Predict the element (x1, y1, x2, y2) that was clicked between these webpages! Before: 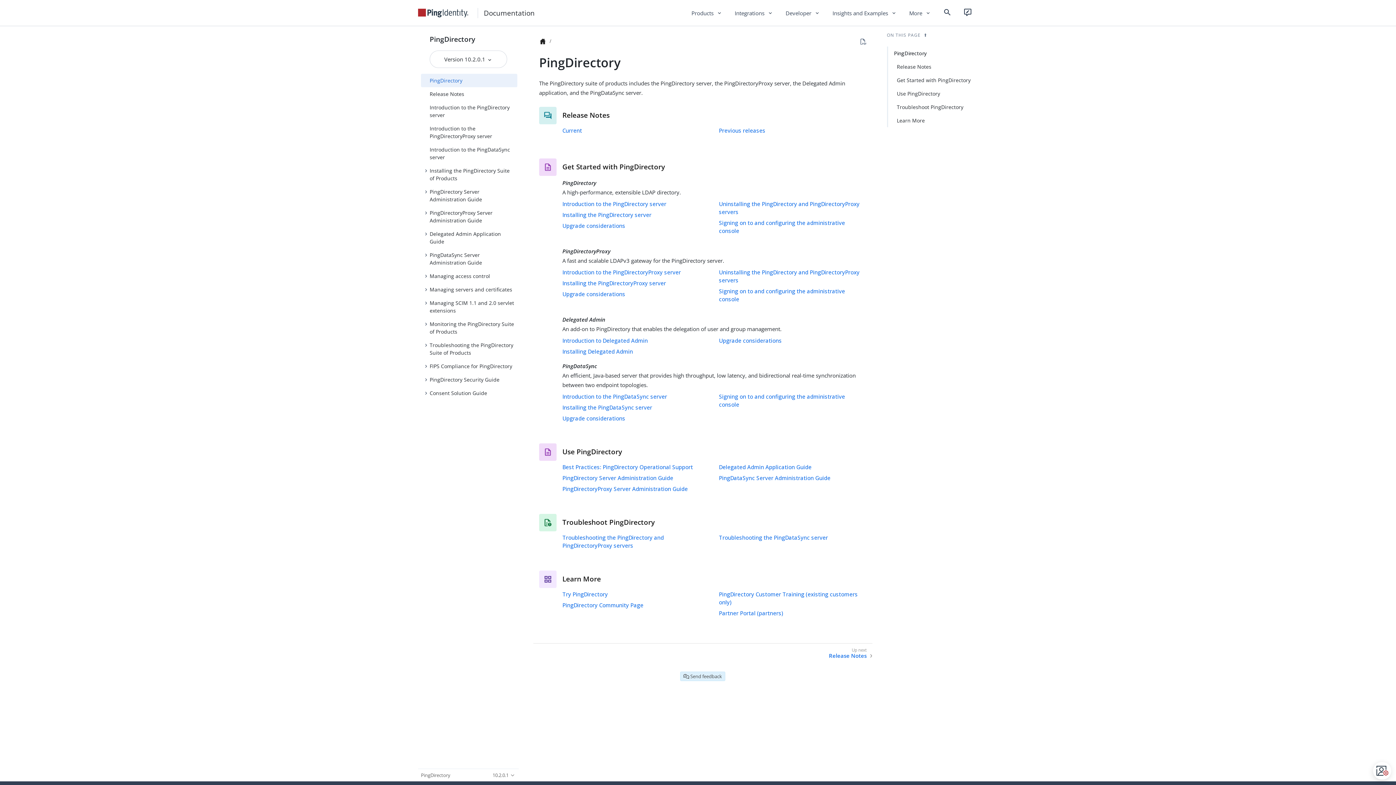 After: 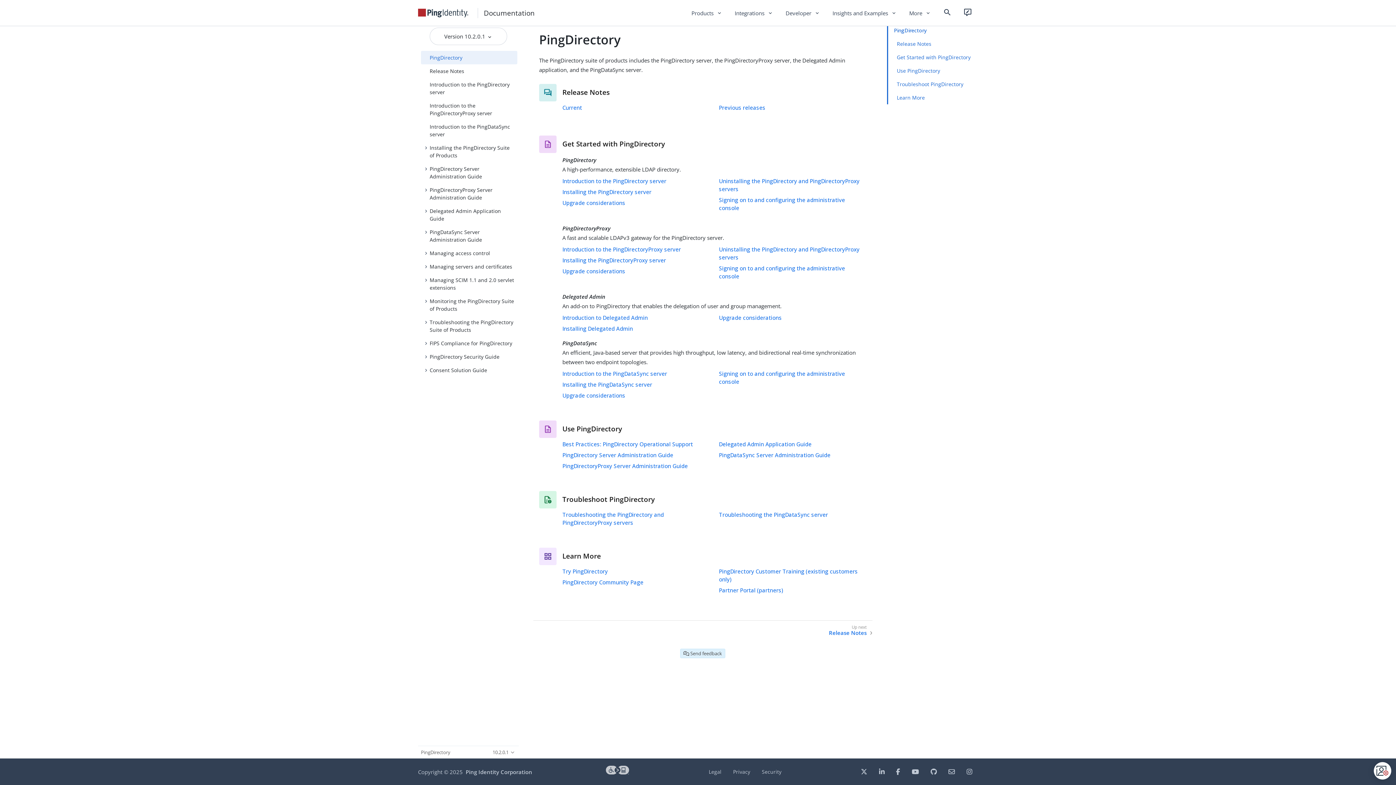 Action: bbox: (887, 86, 973, 100) label: Use PingDirectory